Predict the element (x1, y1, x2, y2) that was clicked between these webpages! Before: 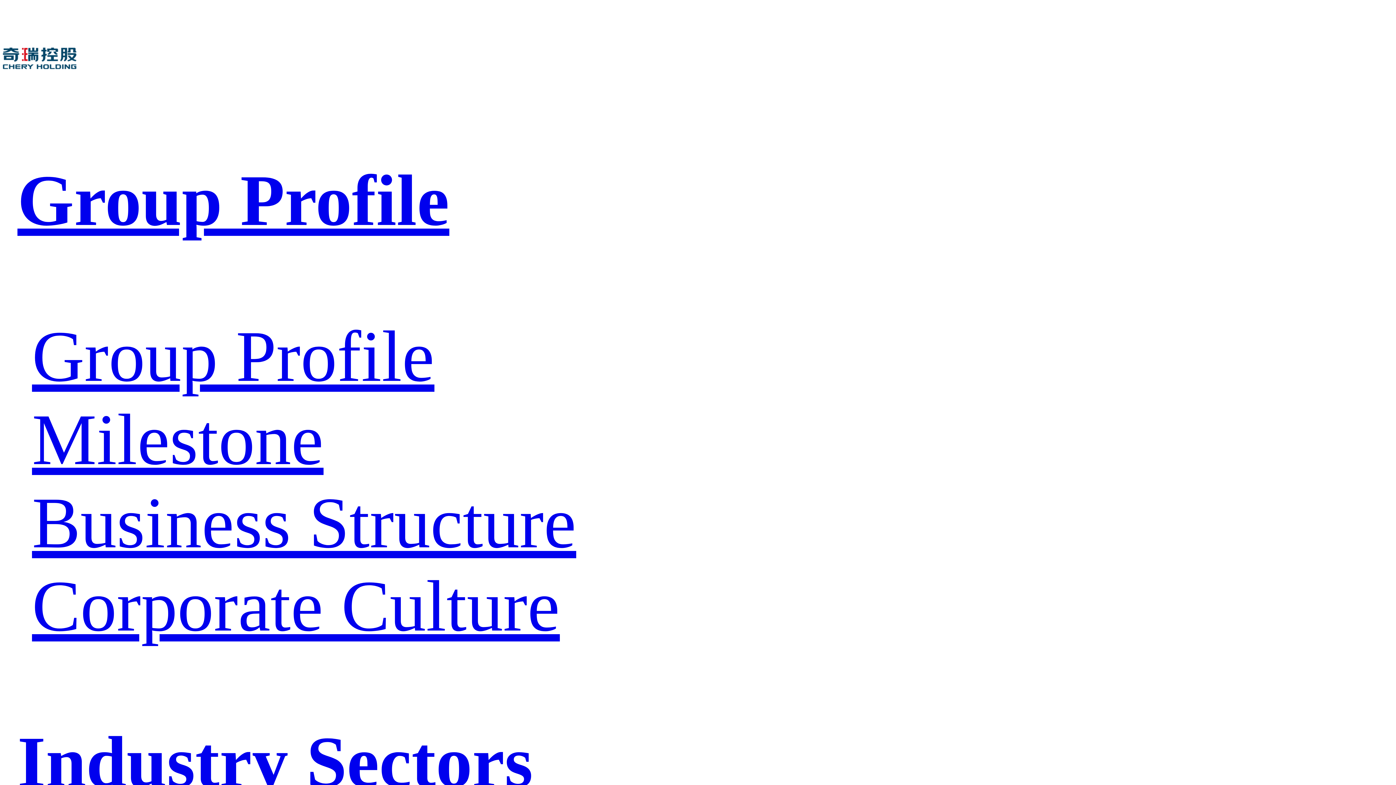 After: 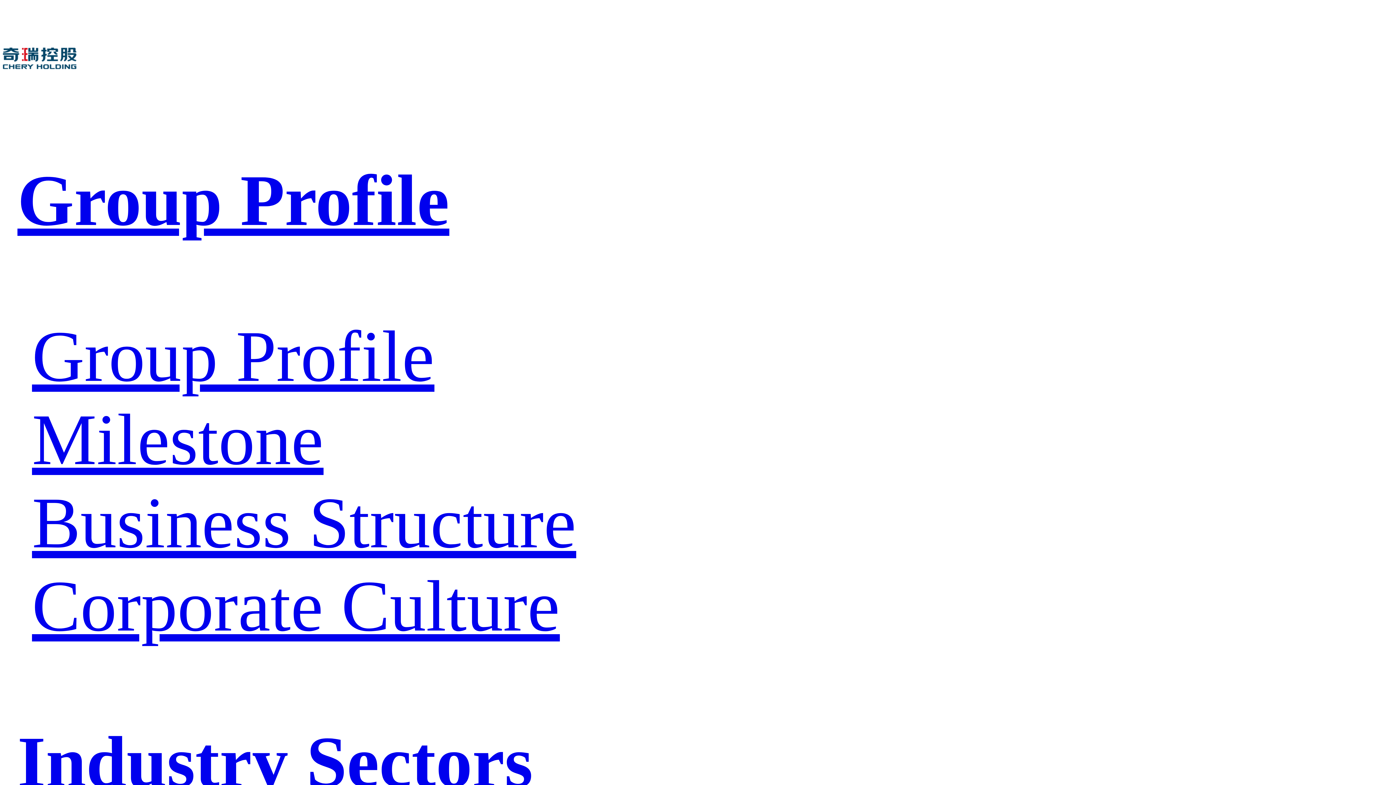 Action: bbox: (17, 160, 449, 240) label: Group Profile